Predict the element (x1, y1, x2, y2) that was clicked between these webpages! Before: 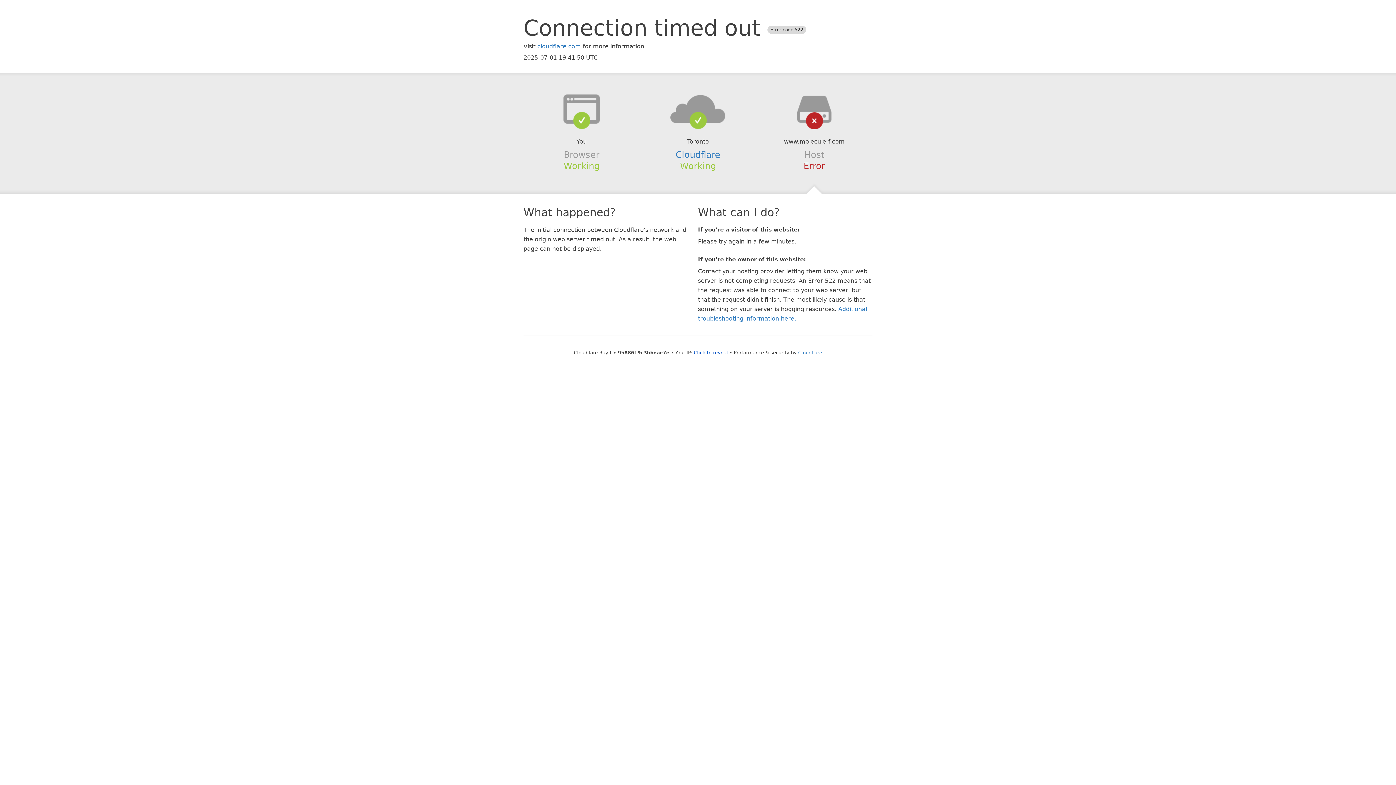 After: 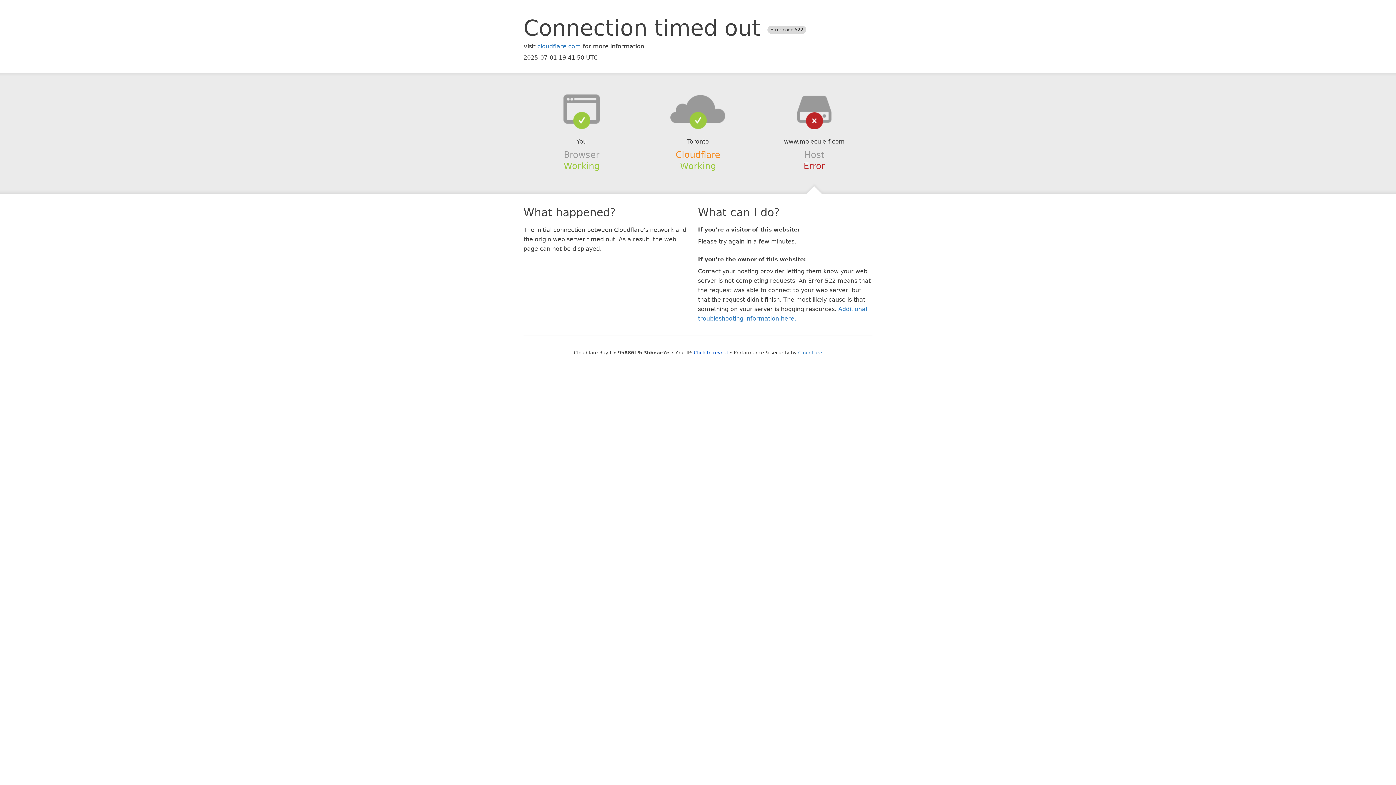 Action: label: Cloudflare bbox: (675, 149, 720, 159)